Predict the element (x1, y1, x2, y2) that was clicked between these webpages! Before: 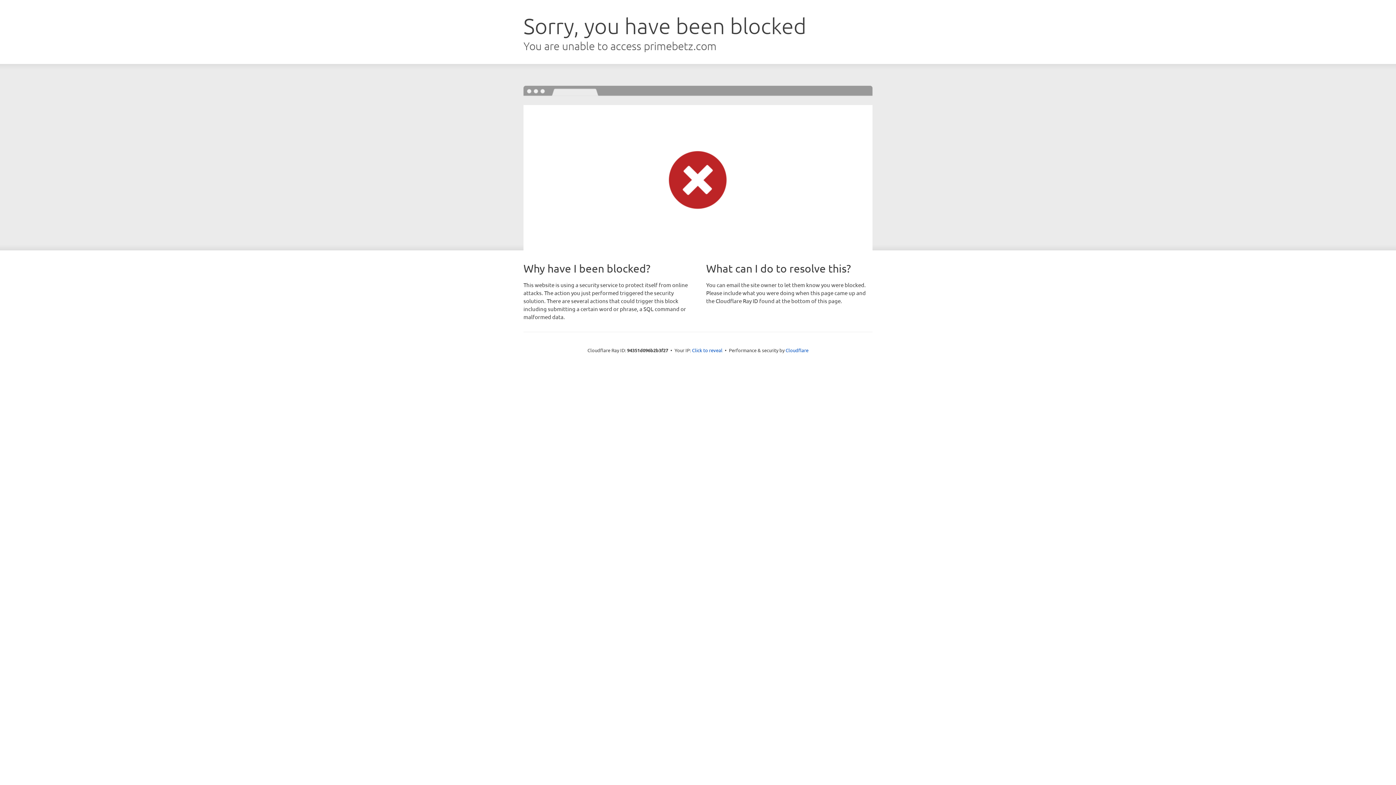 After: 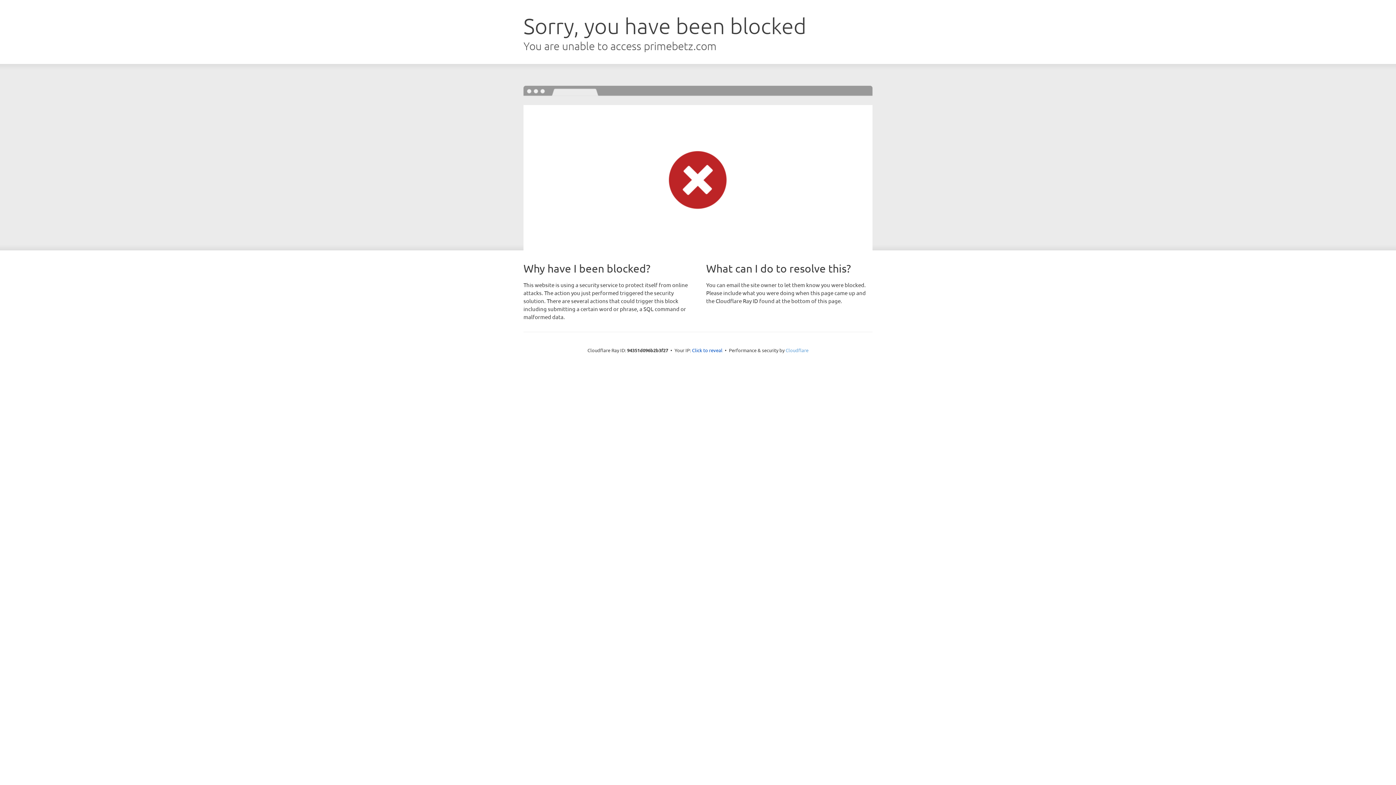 Action: bbox: (785, 347, 808, 353) label: Cloudflare